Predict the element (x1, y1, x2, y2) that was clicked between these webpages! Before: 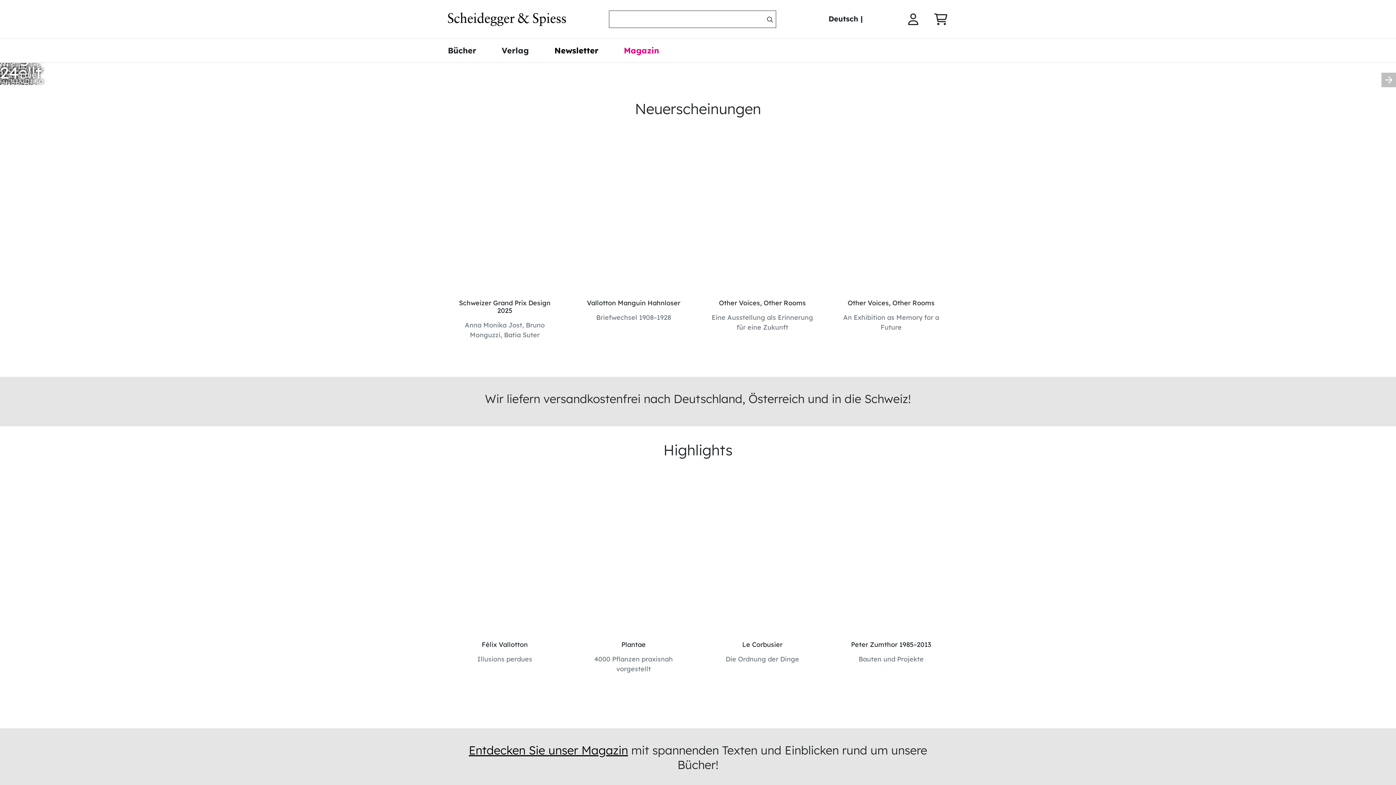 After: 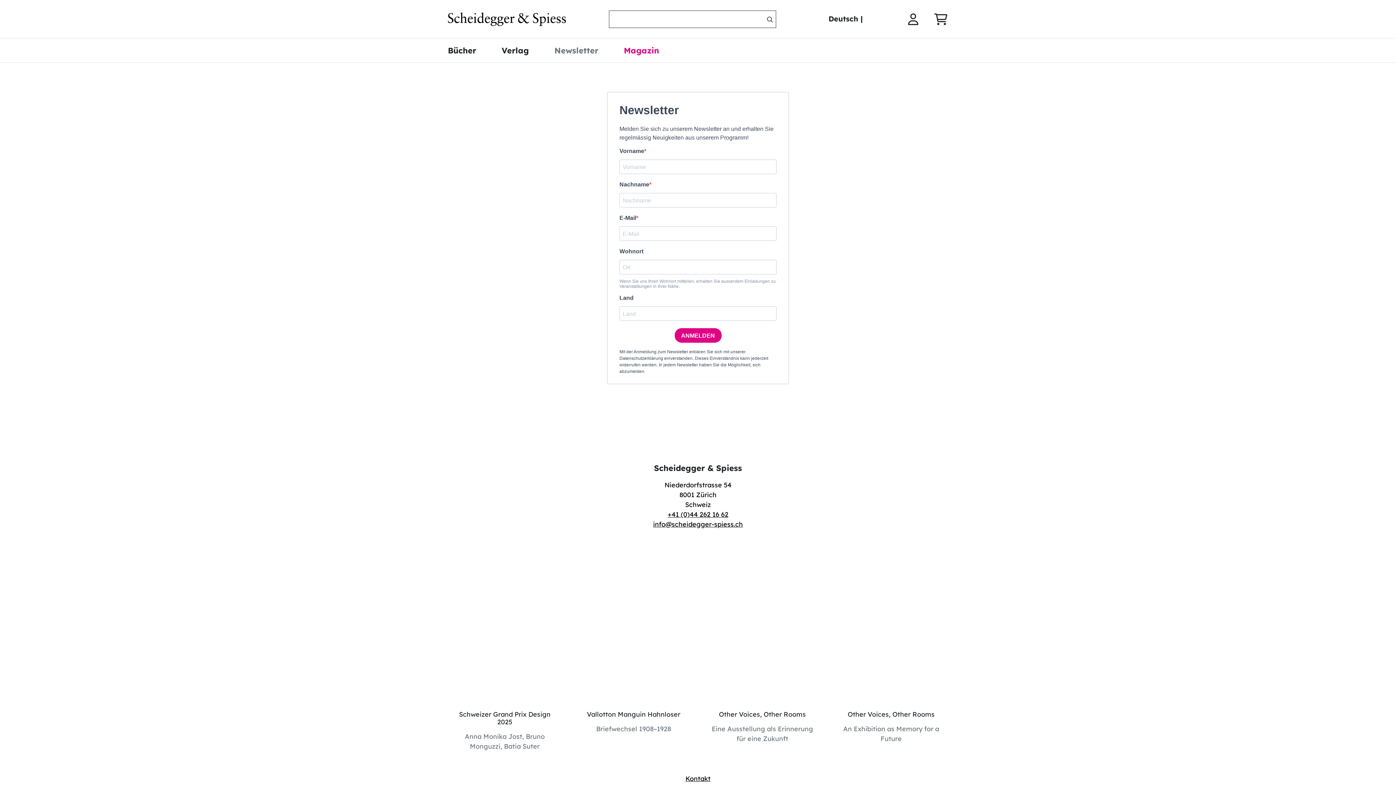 Action: bbox: (554, 44, 598, 56) label: Newsletter